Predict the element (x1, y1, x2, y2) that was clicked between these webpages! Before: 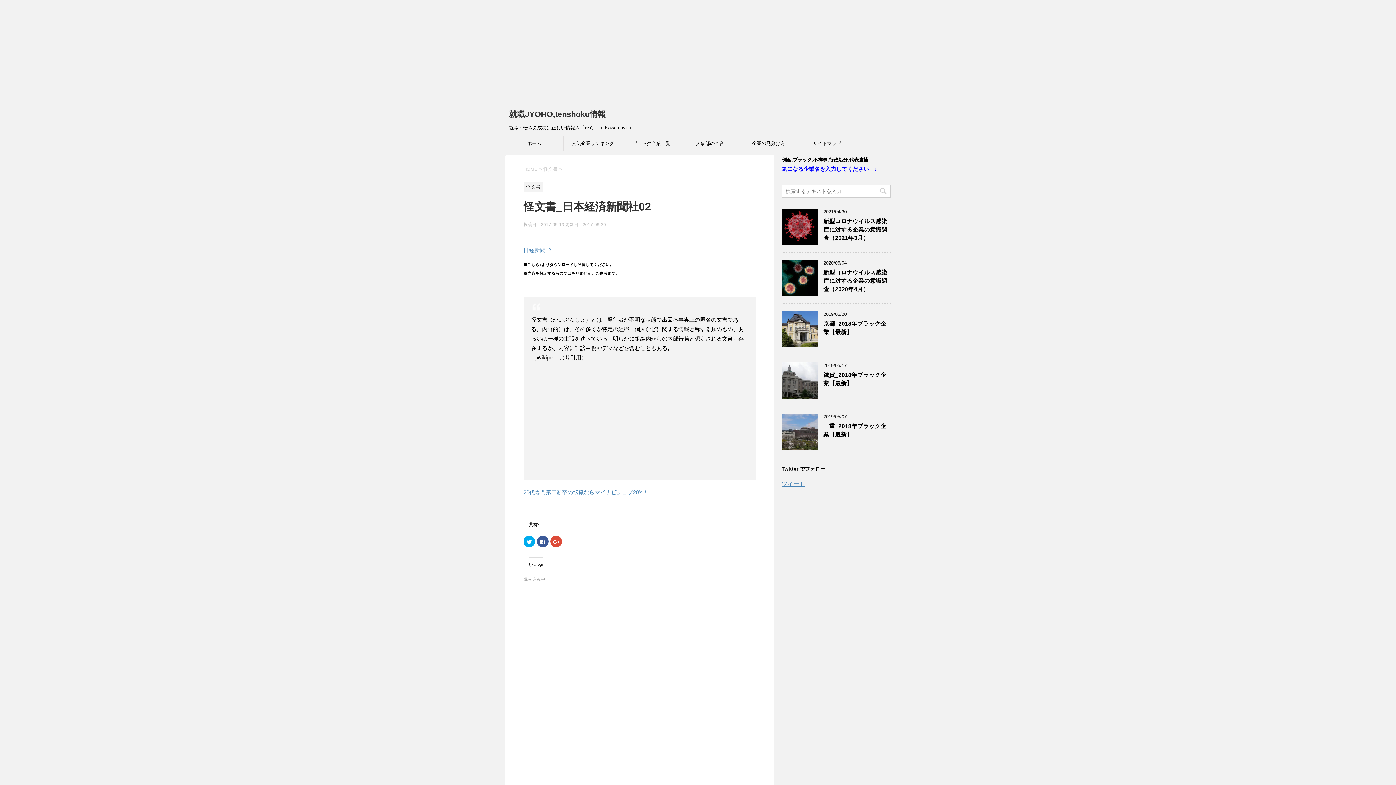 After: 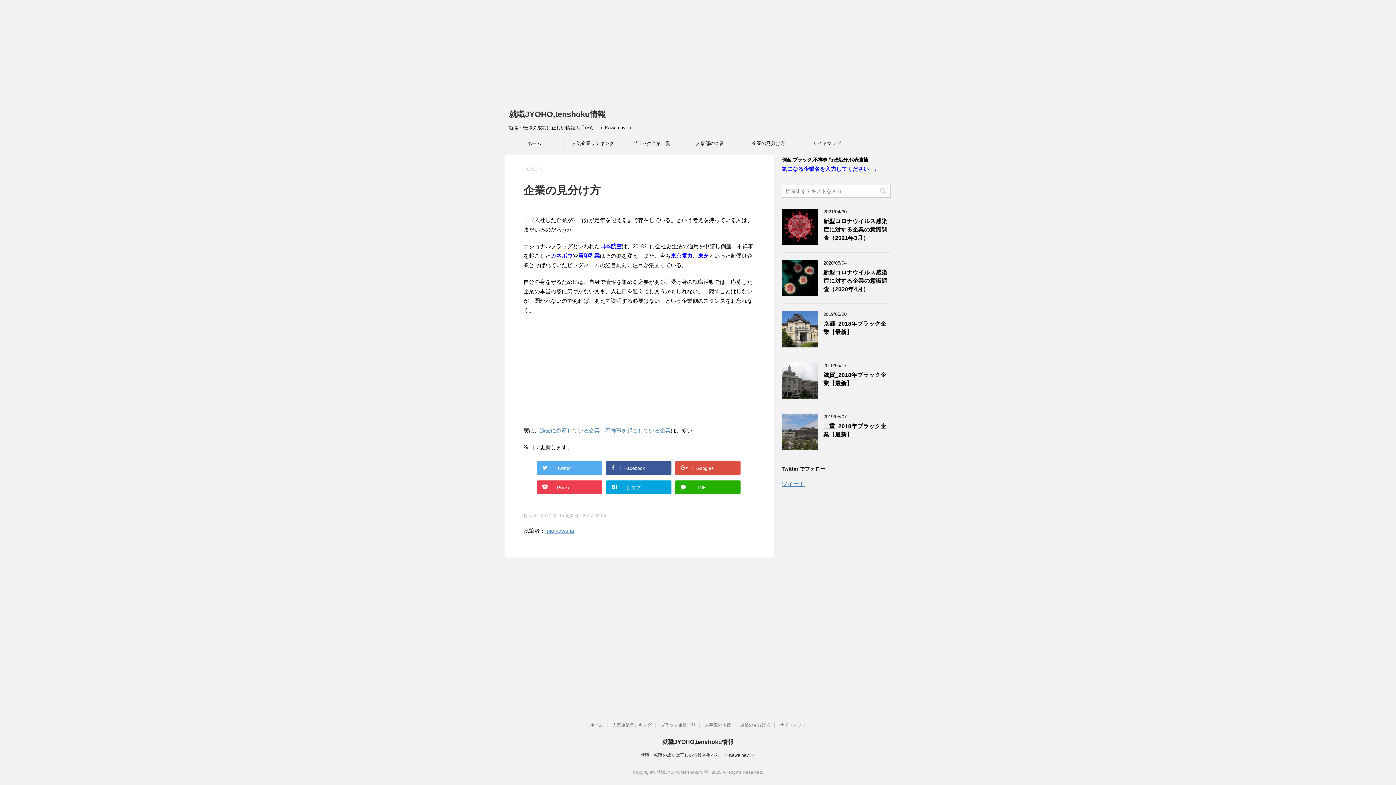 Action: label: 企業の見分け方 bbox: (739, 136, 797, 150)